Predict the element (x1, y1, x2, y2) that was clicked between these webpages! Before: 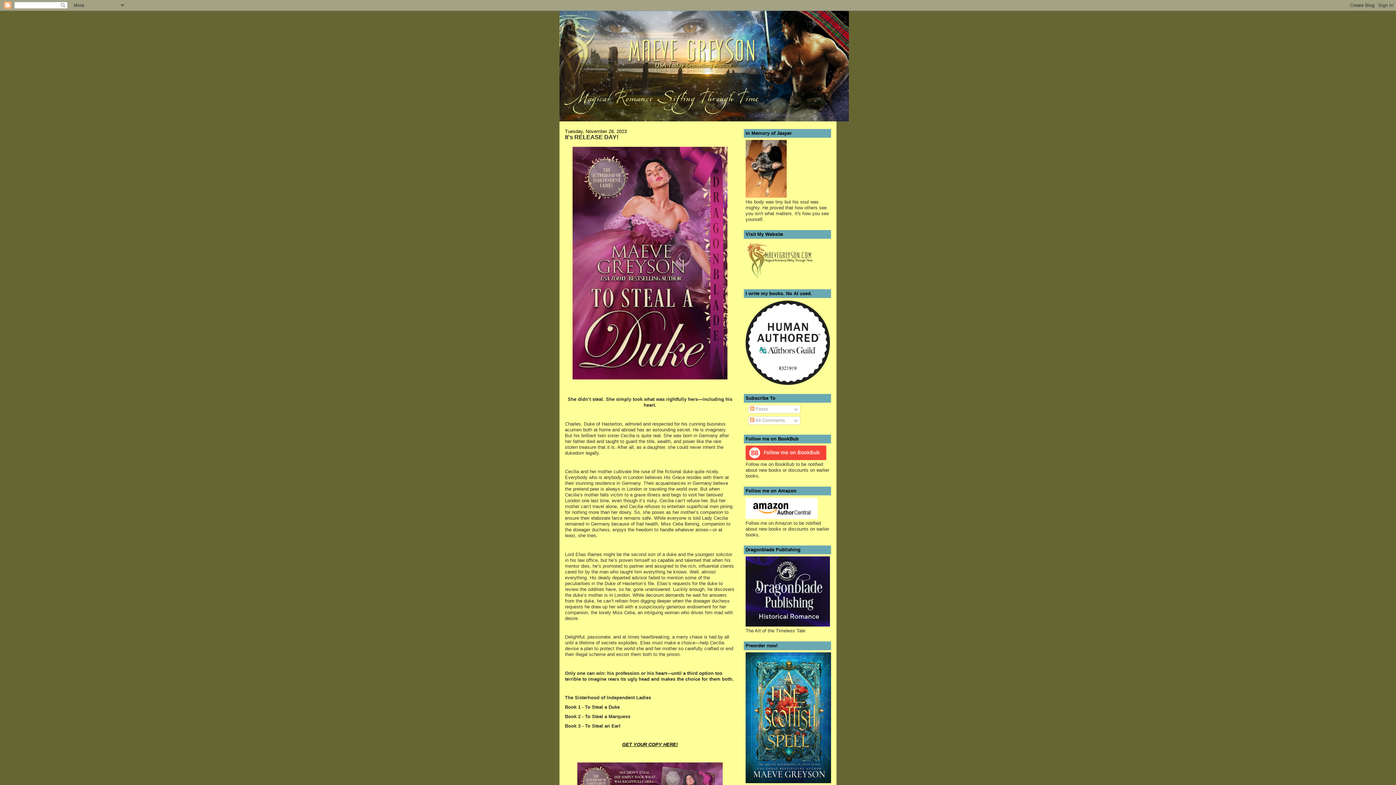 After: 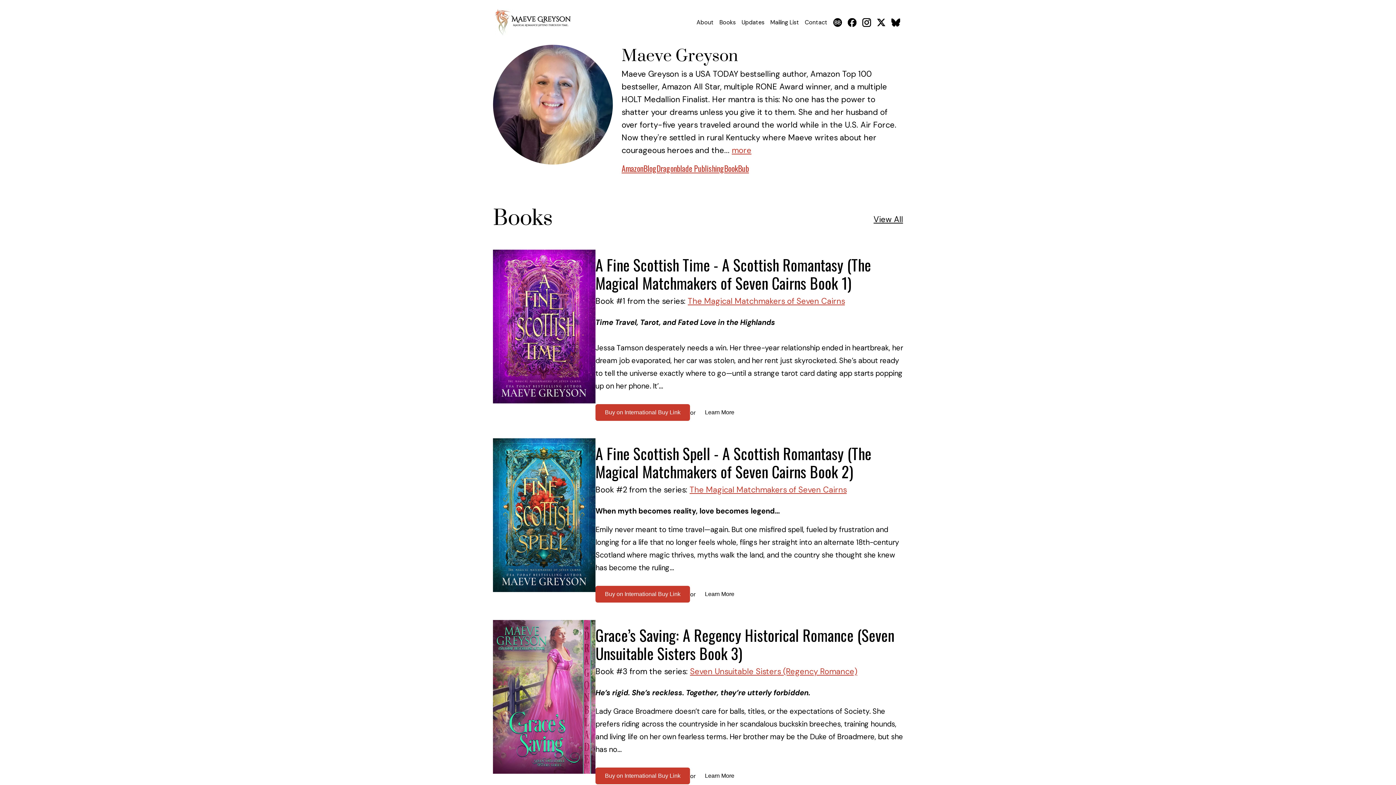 Action: bbox: (745, 276, 818, 281)